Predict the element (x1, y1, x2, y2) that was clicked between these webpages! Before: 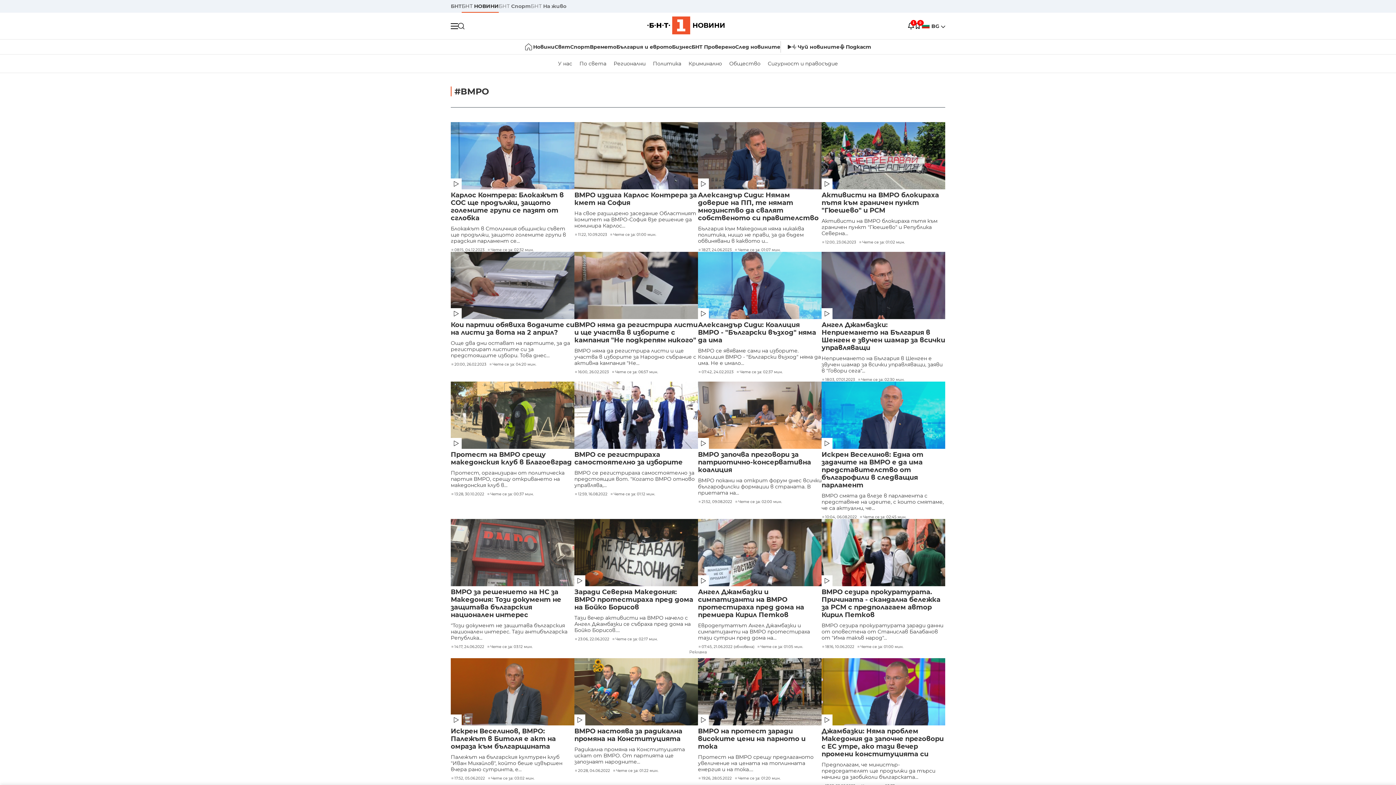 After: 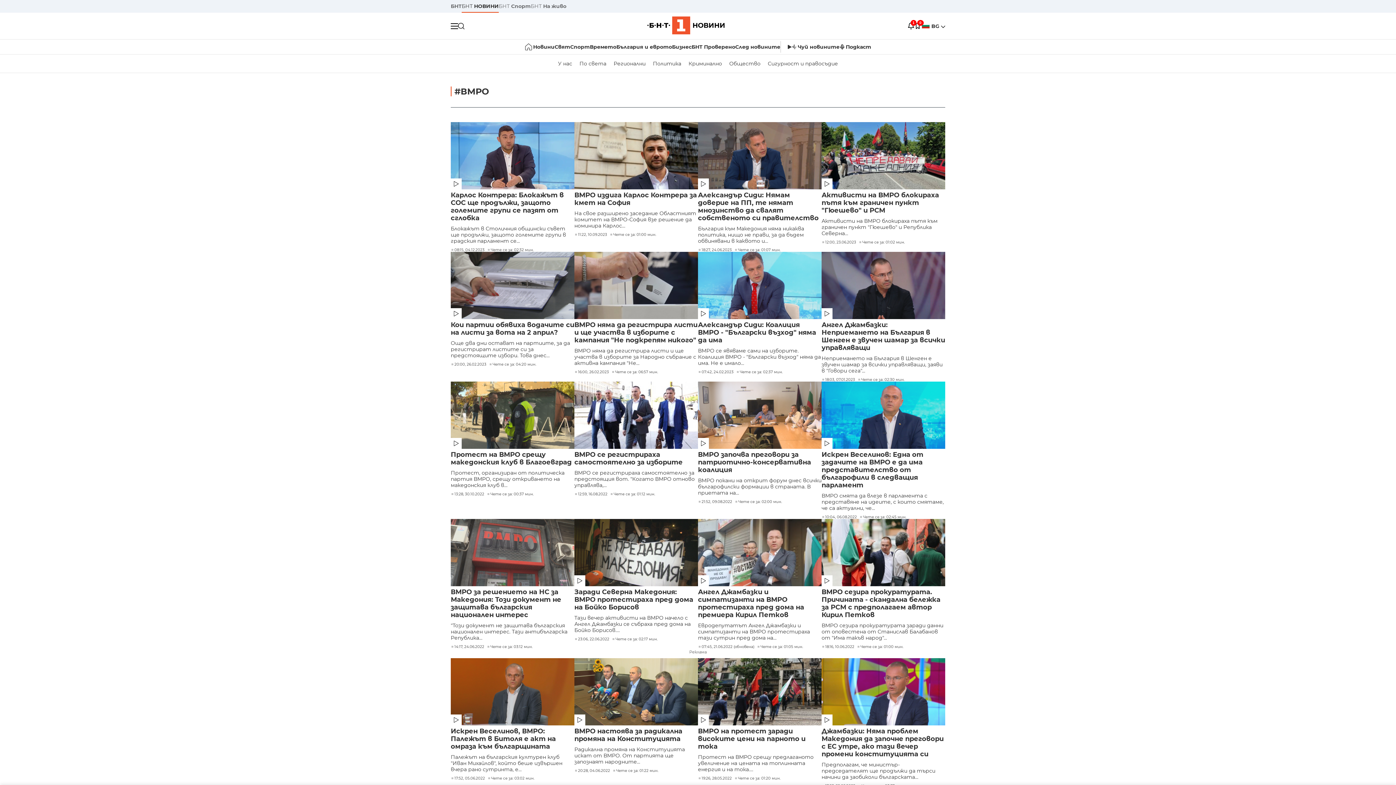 Action: label: Реклама bbox: (689, 649, 706, 654)